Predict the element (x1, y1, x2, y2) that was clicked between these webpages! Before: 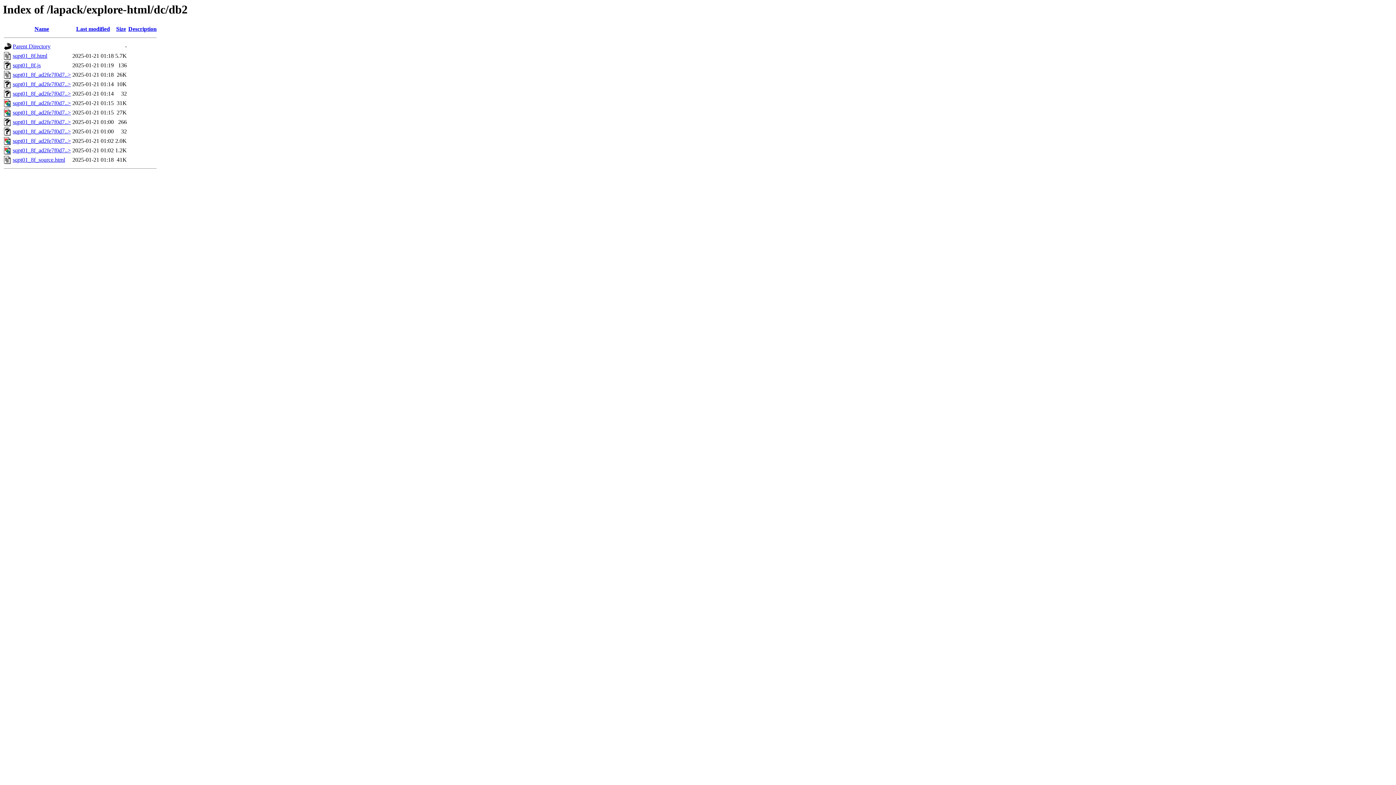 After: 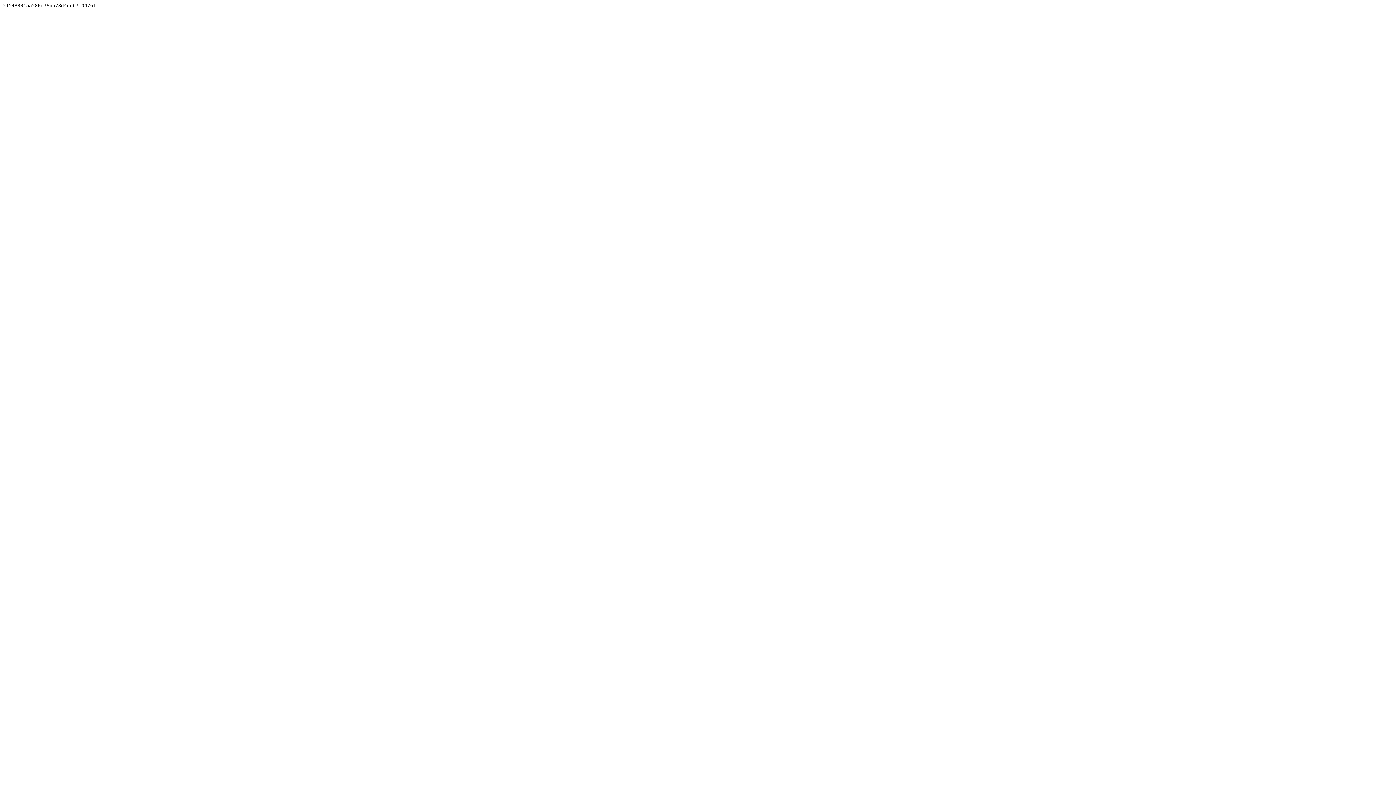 Action: bbox: (12, 128, 70, 134) label: sqpt01_8f_ad2fe7f0d7..>